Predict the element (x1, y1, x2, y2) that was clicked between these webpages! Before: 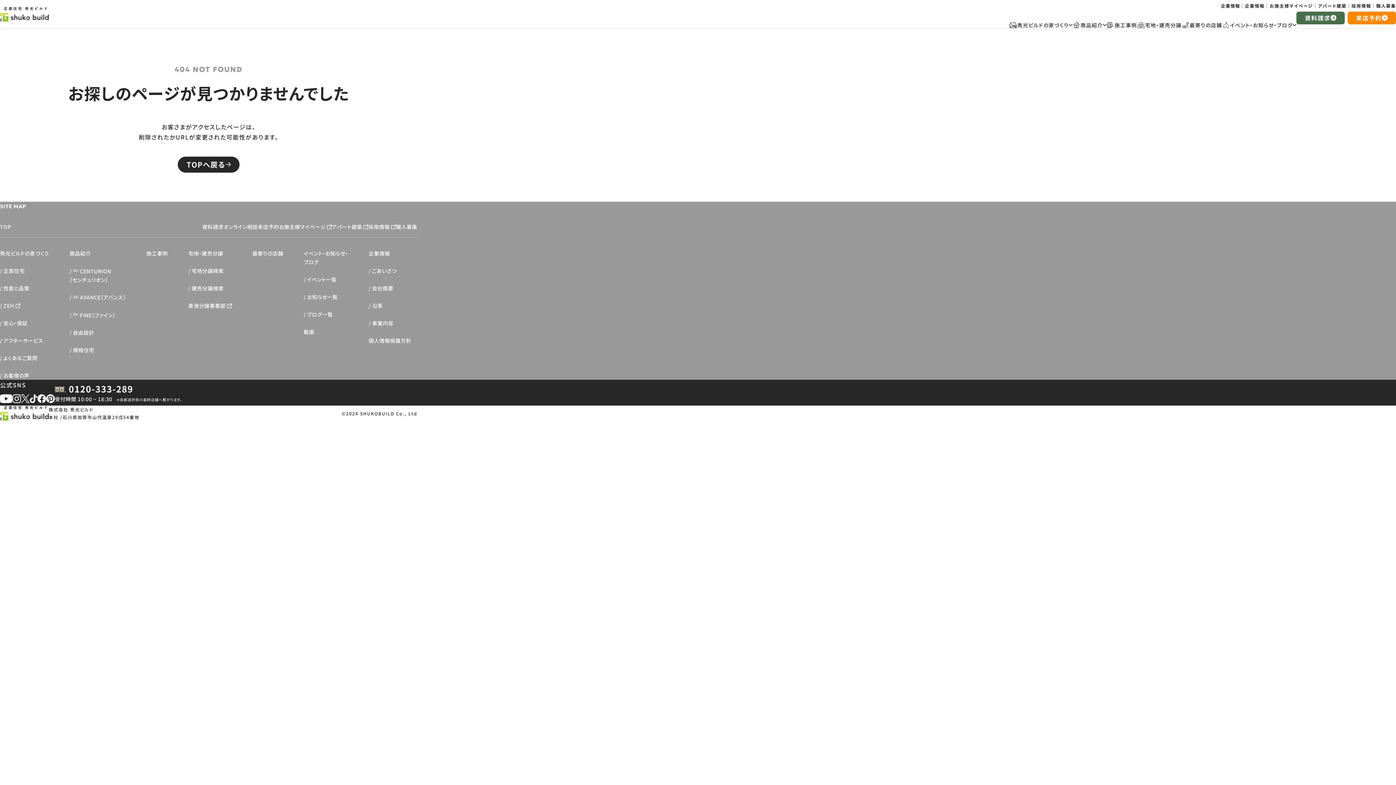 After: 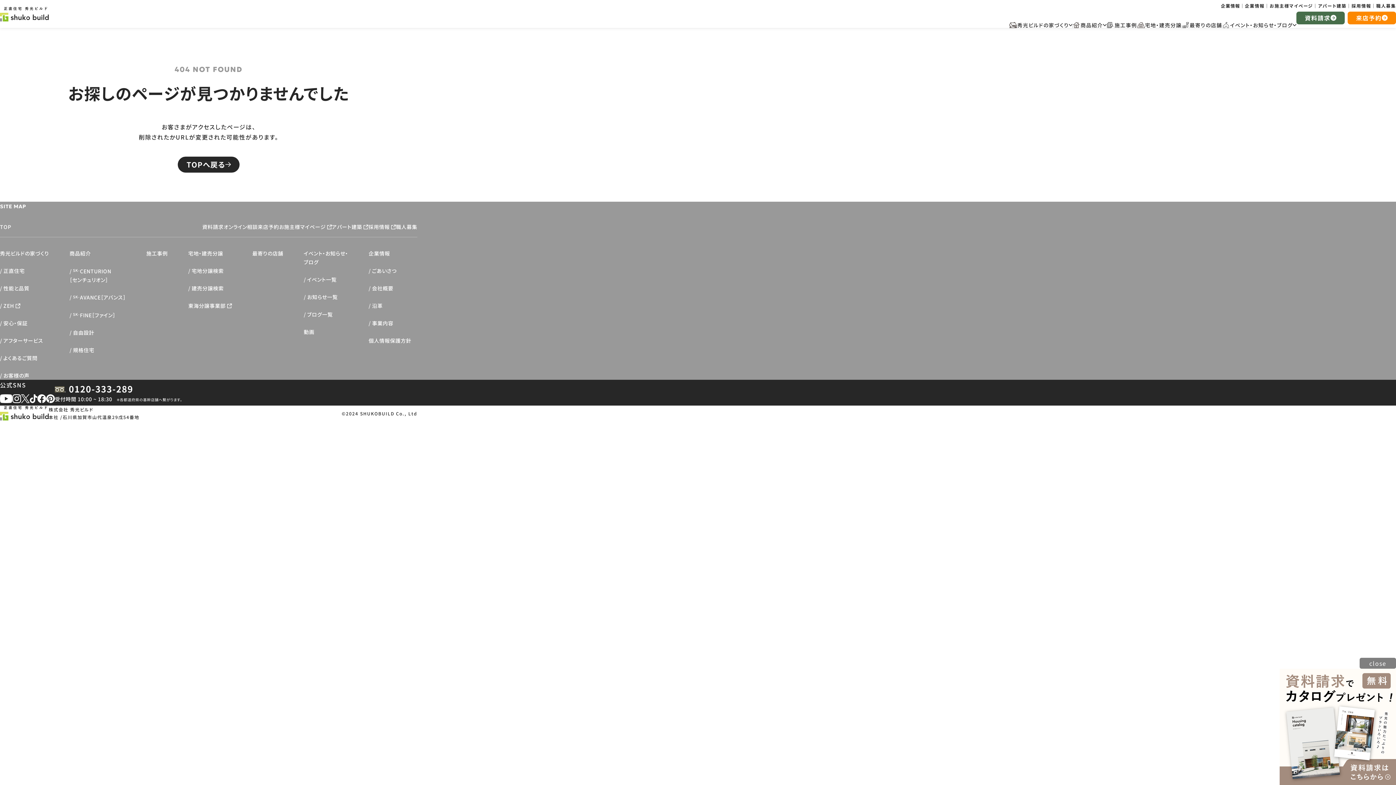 Action: bbox: (46, 394, 55, 403)